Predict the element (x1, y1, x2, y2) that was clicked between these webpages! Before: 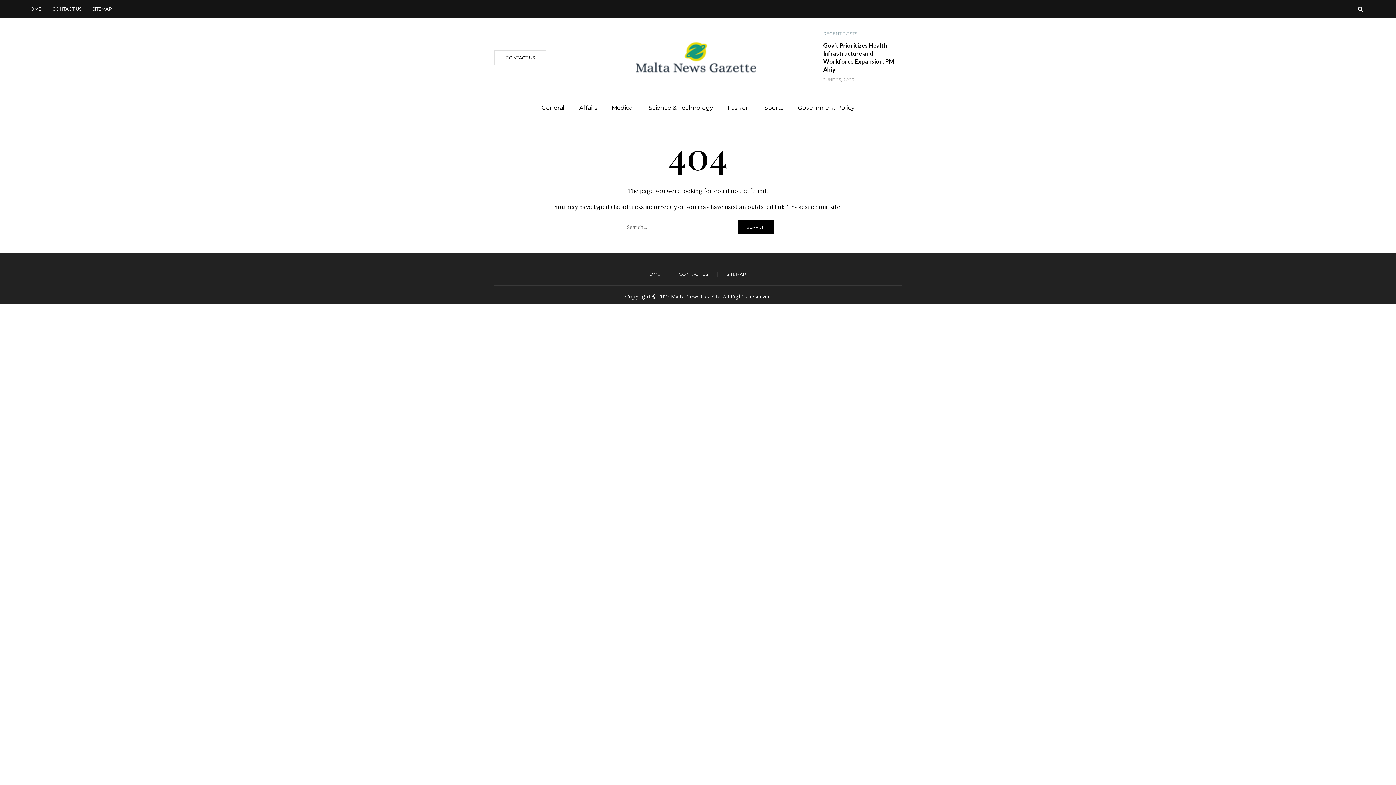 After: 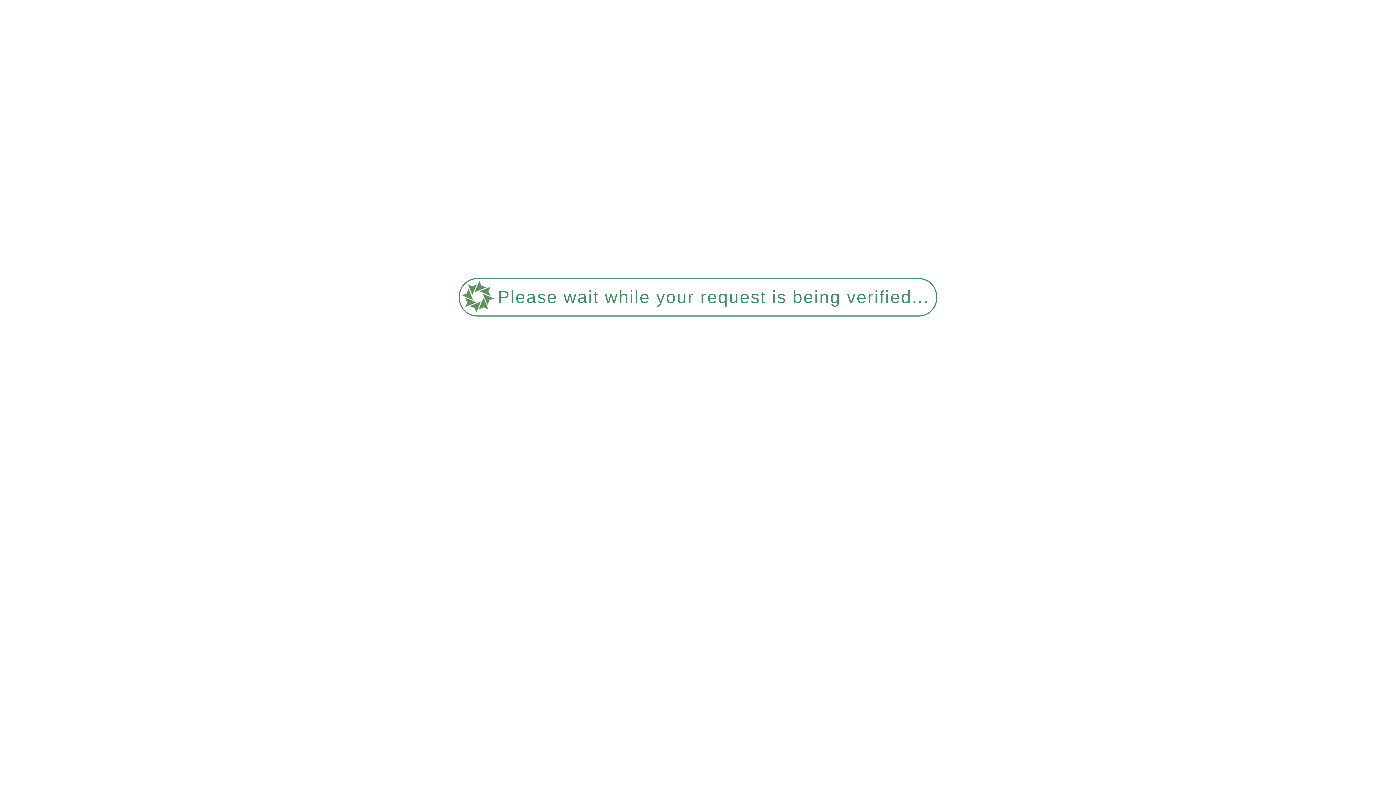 Action: bbox: (717, 270, 755, 278) label: SITEMAP